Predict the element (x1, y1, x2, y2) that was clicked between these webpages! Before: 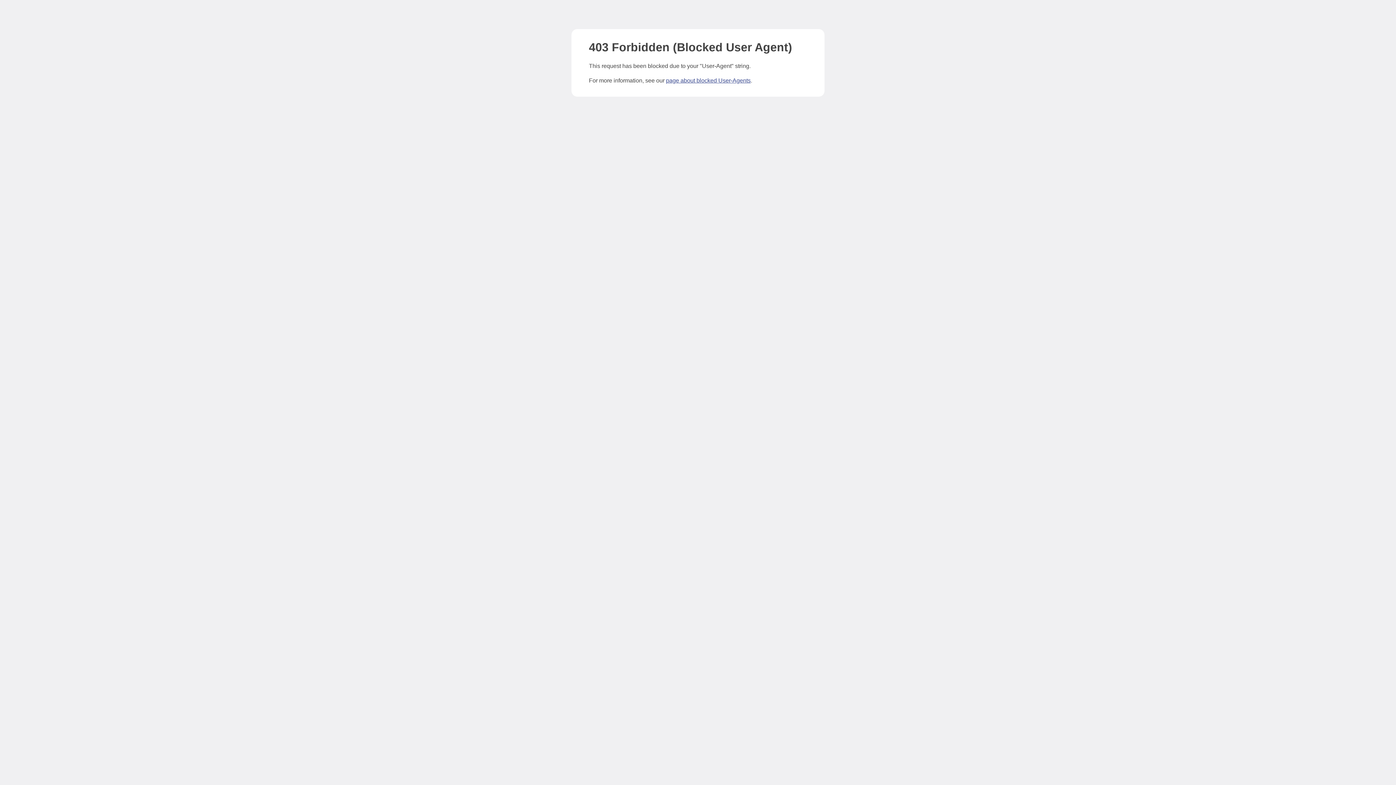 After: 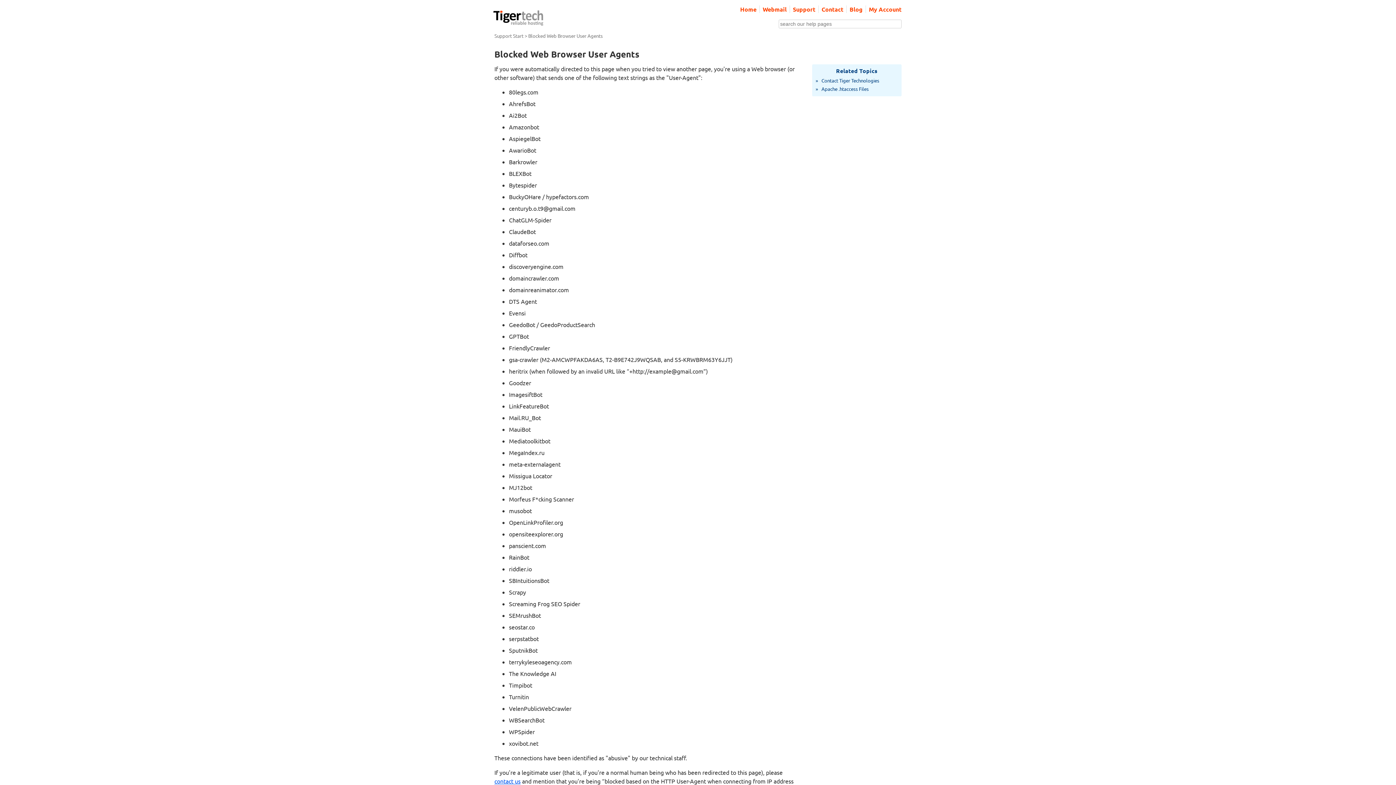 Action: bbox: (666, 77, 750, 83) label: page about blocked User-Agents